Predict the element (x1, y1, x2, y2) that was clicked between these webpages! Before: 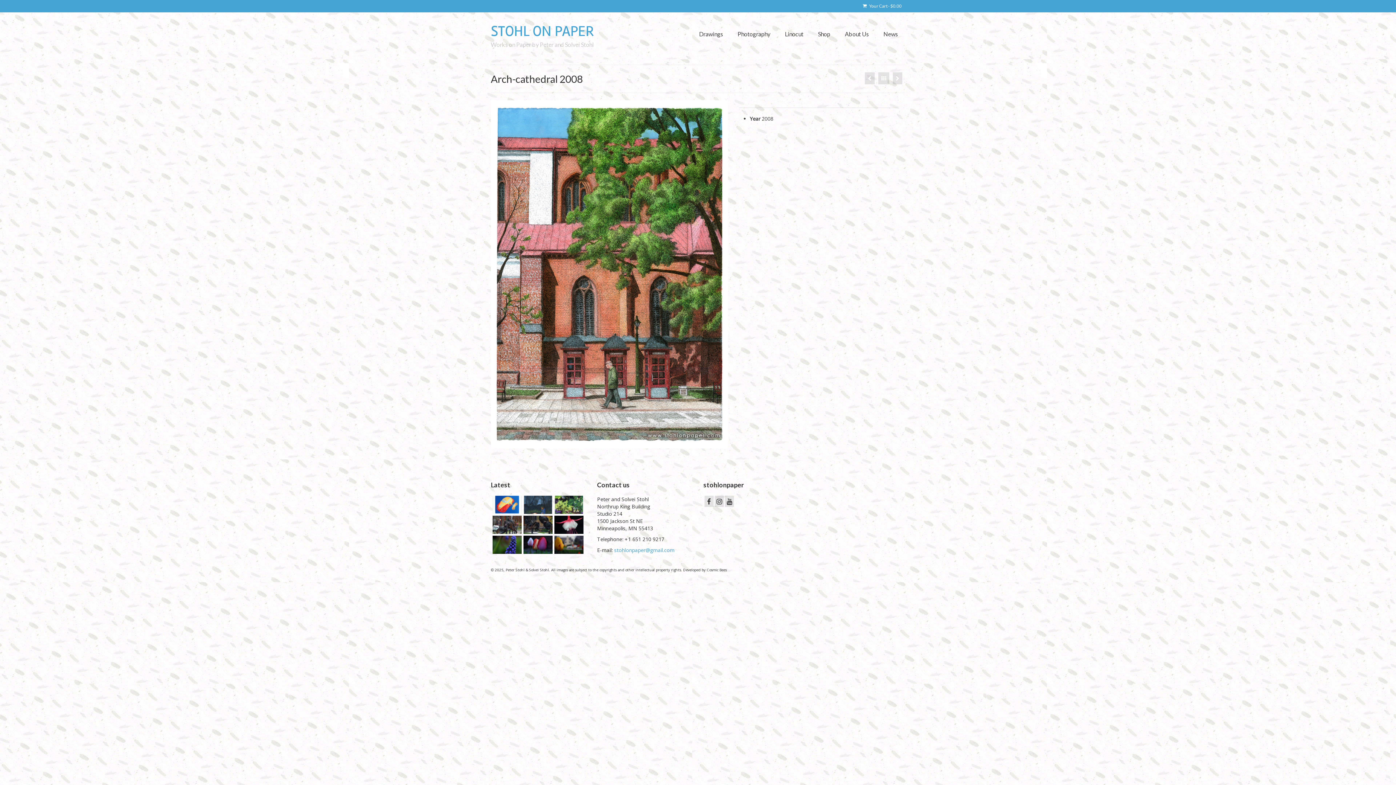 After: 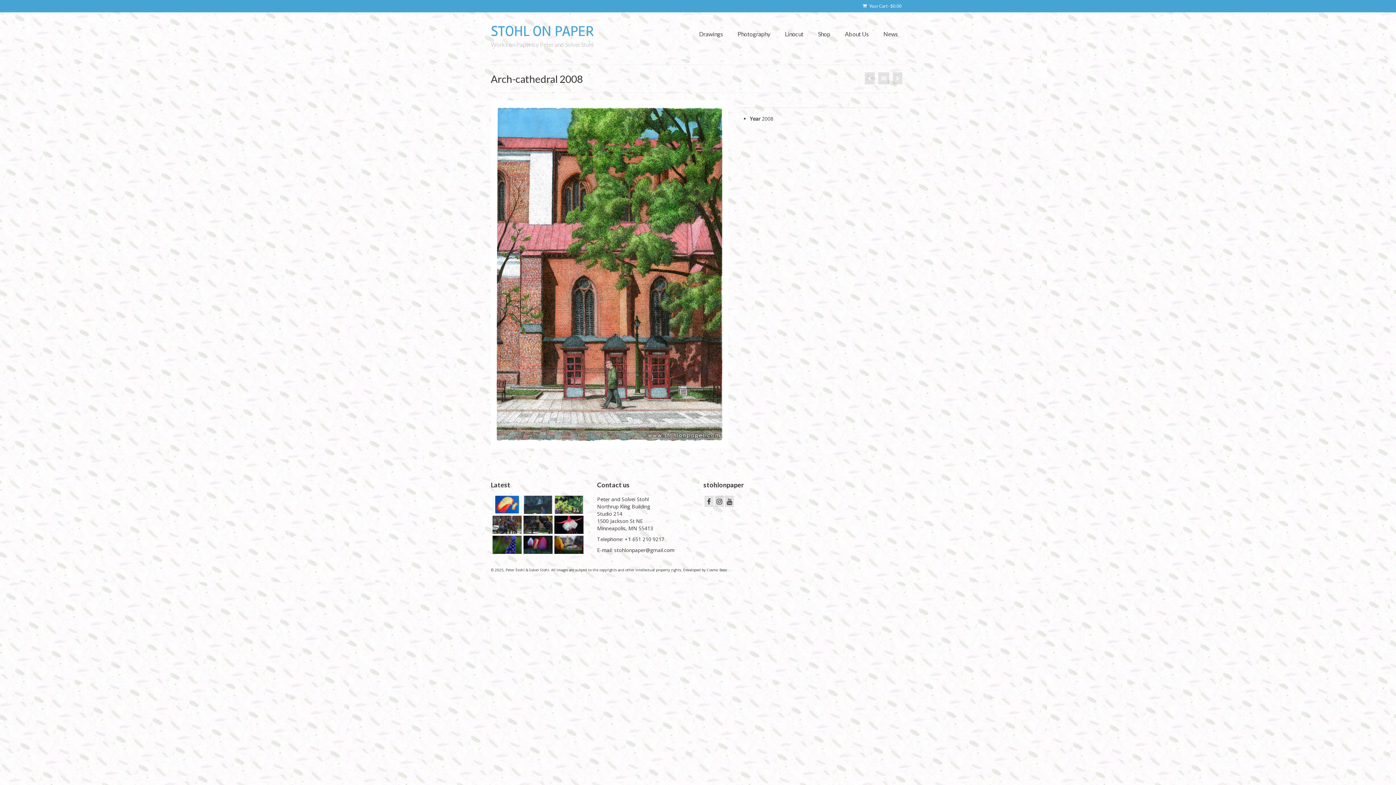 Action: bbox: (614, 546, 674, 553) label: stohlonpaper@gmail.com